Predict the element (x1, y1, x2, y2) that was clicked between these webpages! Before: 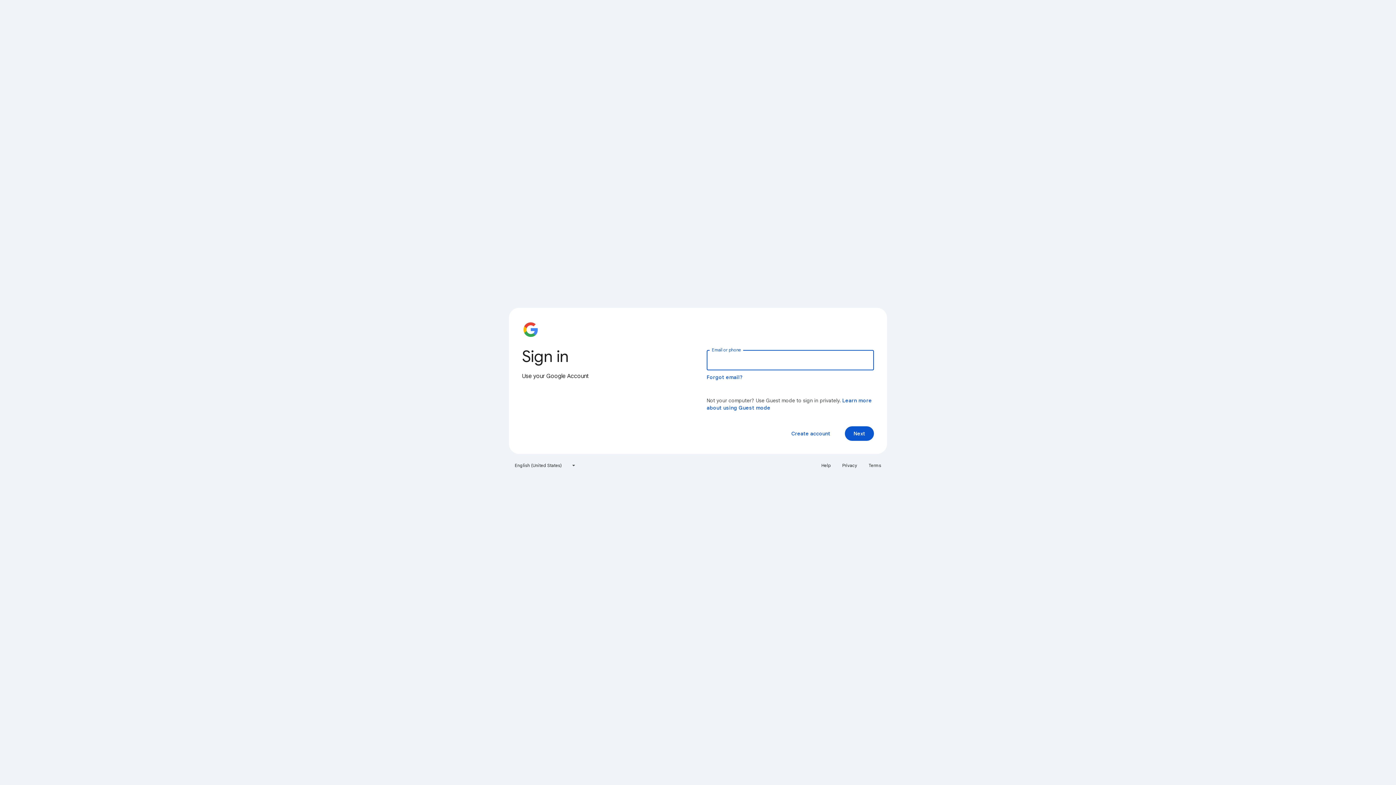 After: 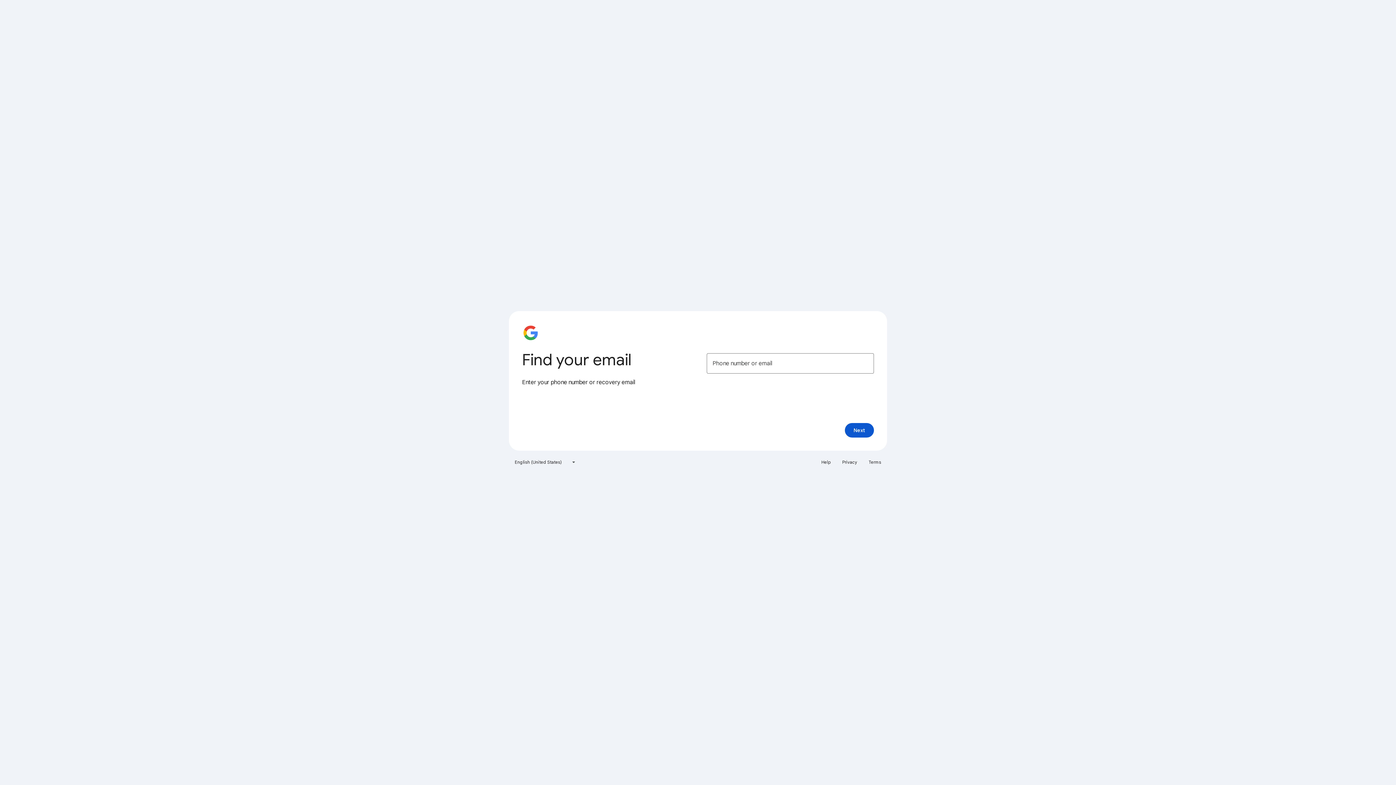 Action: bbox: (706, 374, 743, 380) label: Forgot email?